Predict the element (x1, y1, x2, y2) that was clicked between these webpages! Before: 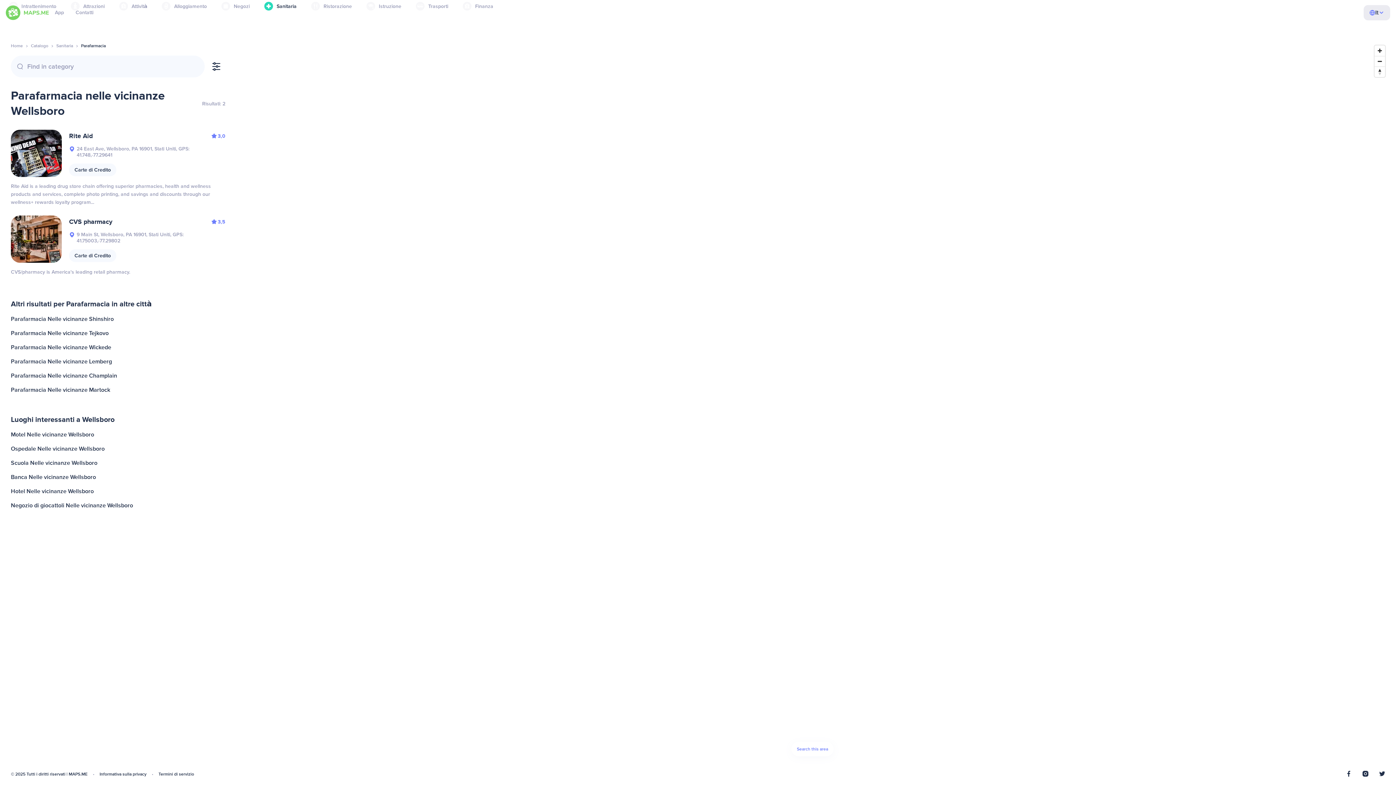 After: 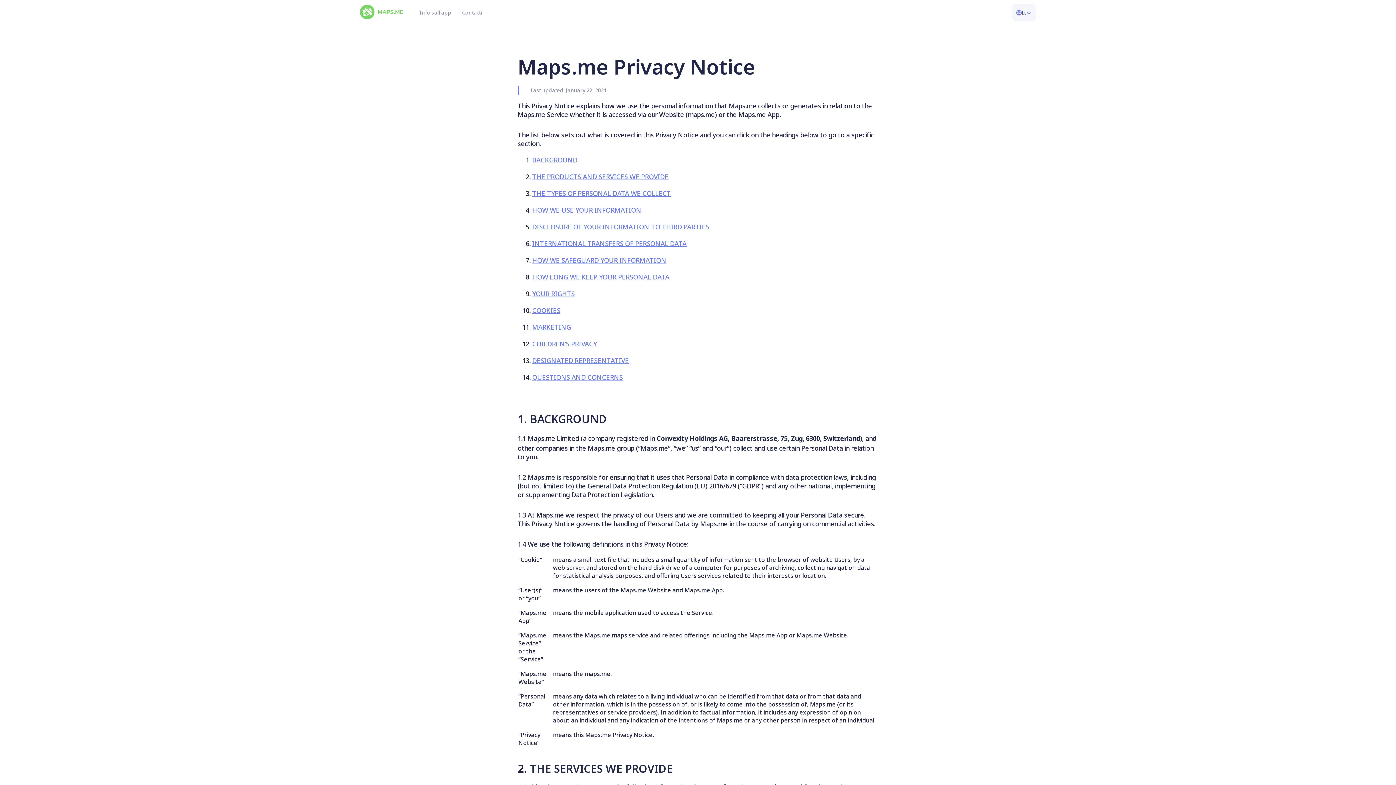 Action: bbox: (99, 772, 146, 777) label: Informativa sulla privacy